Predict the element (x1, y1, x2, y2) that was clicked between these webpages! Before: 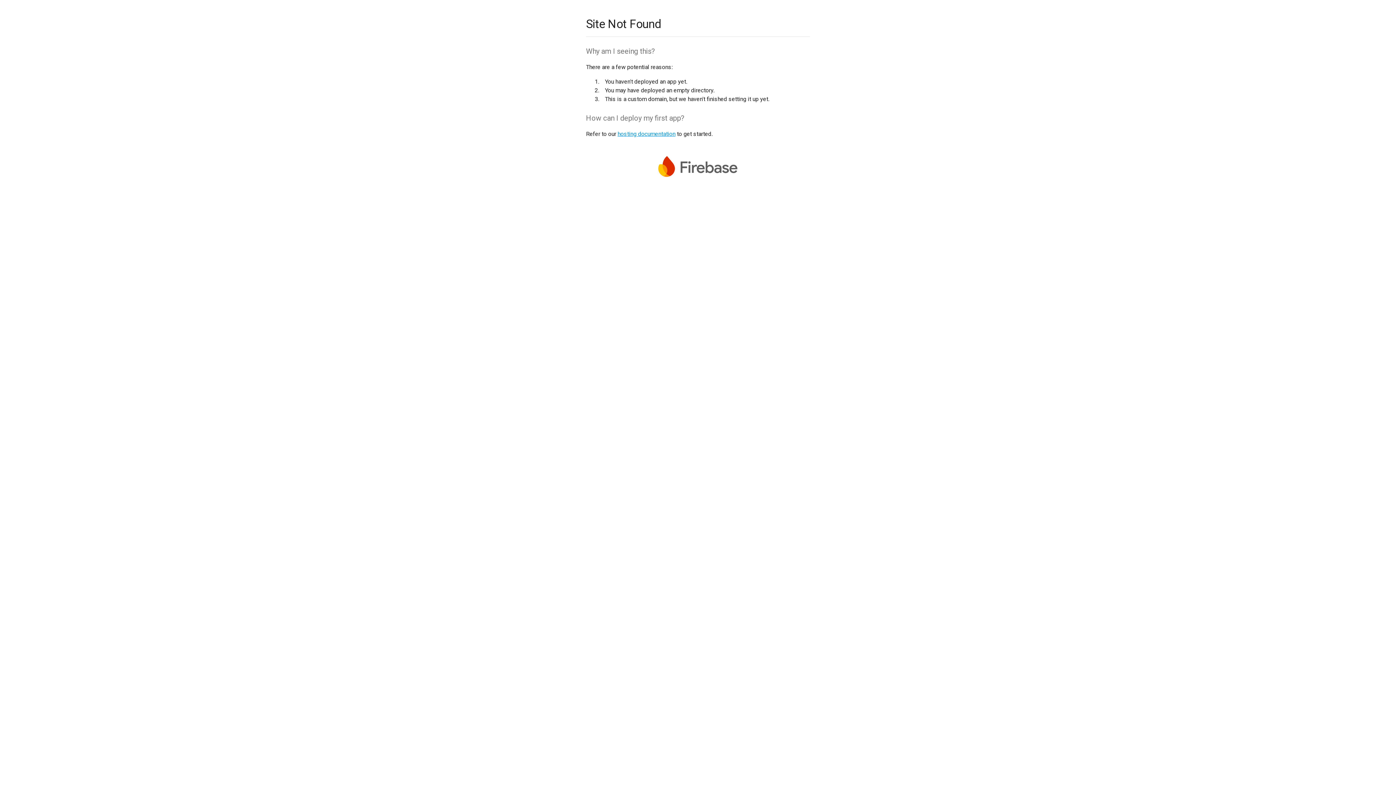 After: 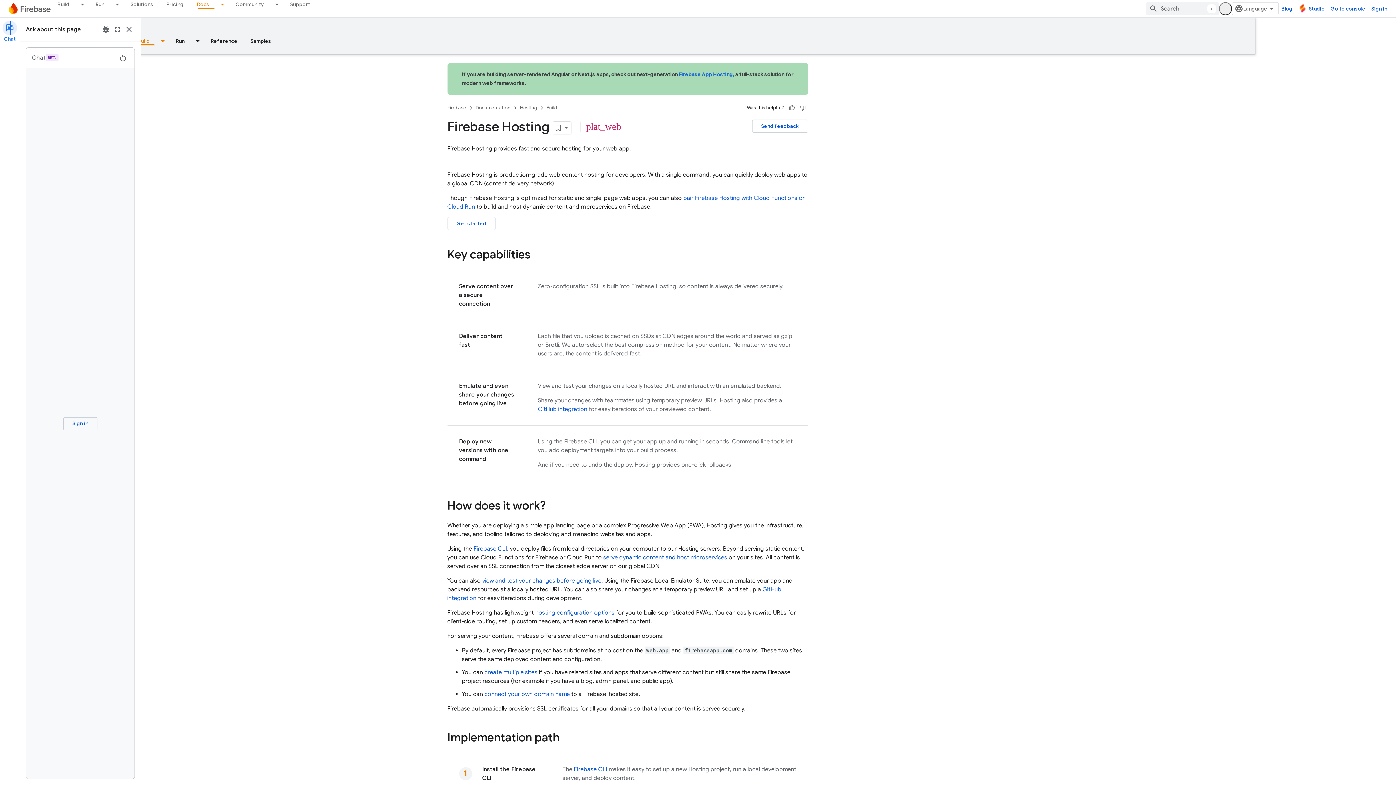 Action: label: hosting documentation bbox: (617, 130, 675, 137)